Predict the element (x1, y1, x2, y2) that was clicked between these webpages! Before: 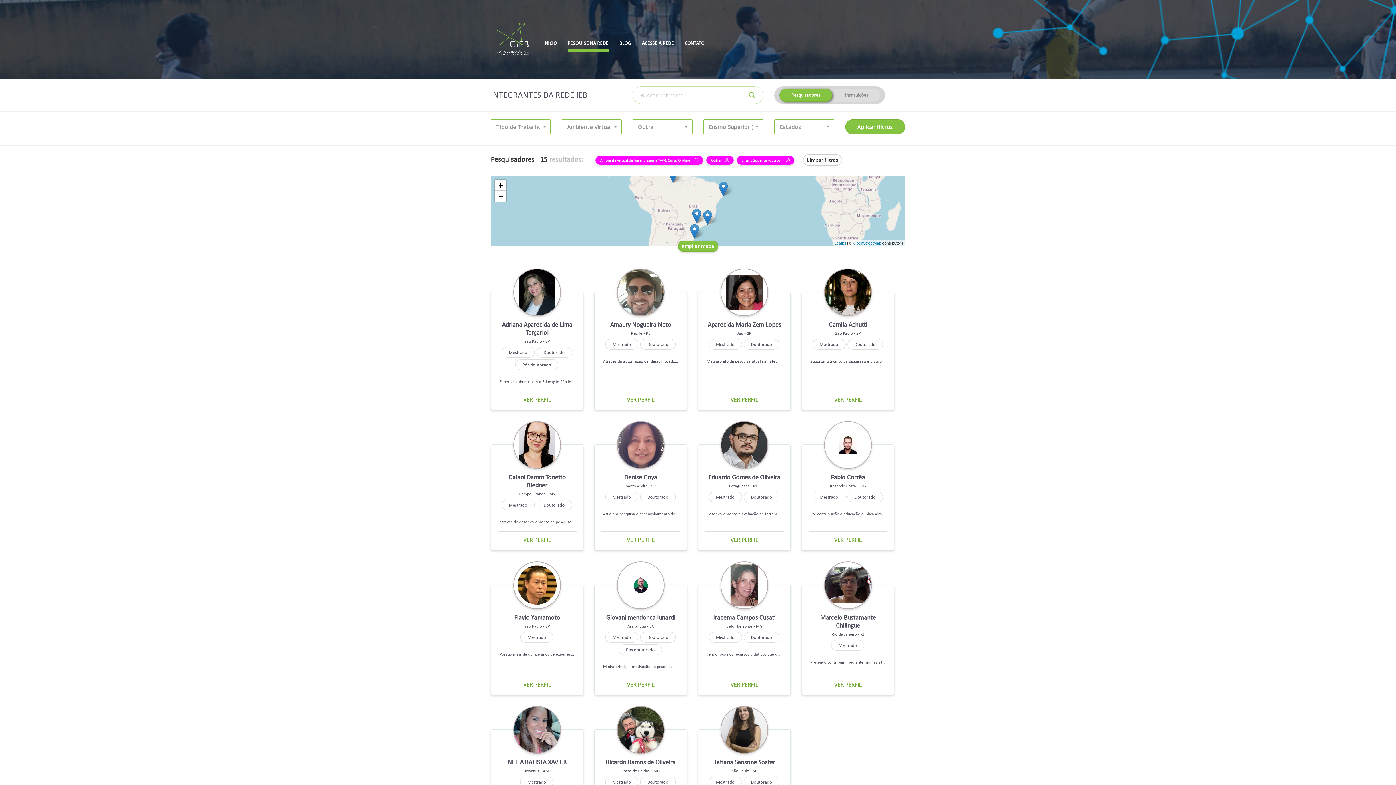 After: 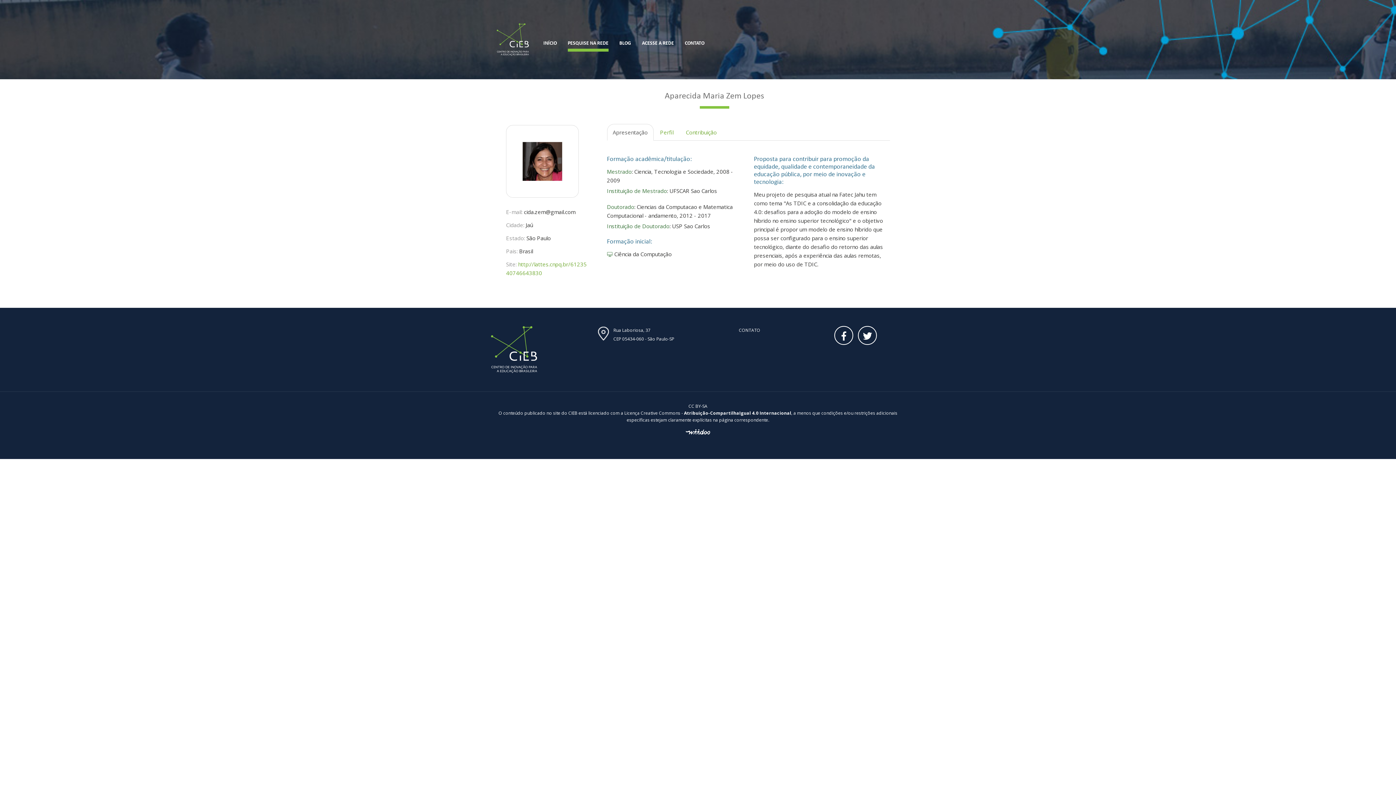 Action: label: Aparecida Maria Zem Lopes bbox: (705, 320, 784, 328)